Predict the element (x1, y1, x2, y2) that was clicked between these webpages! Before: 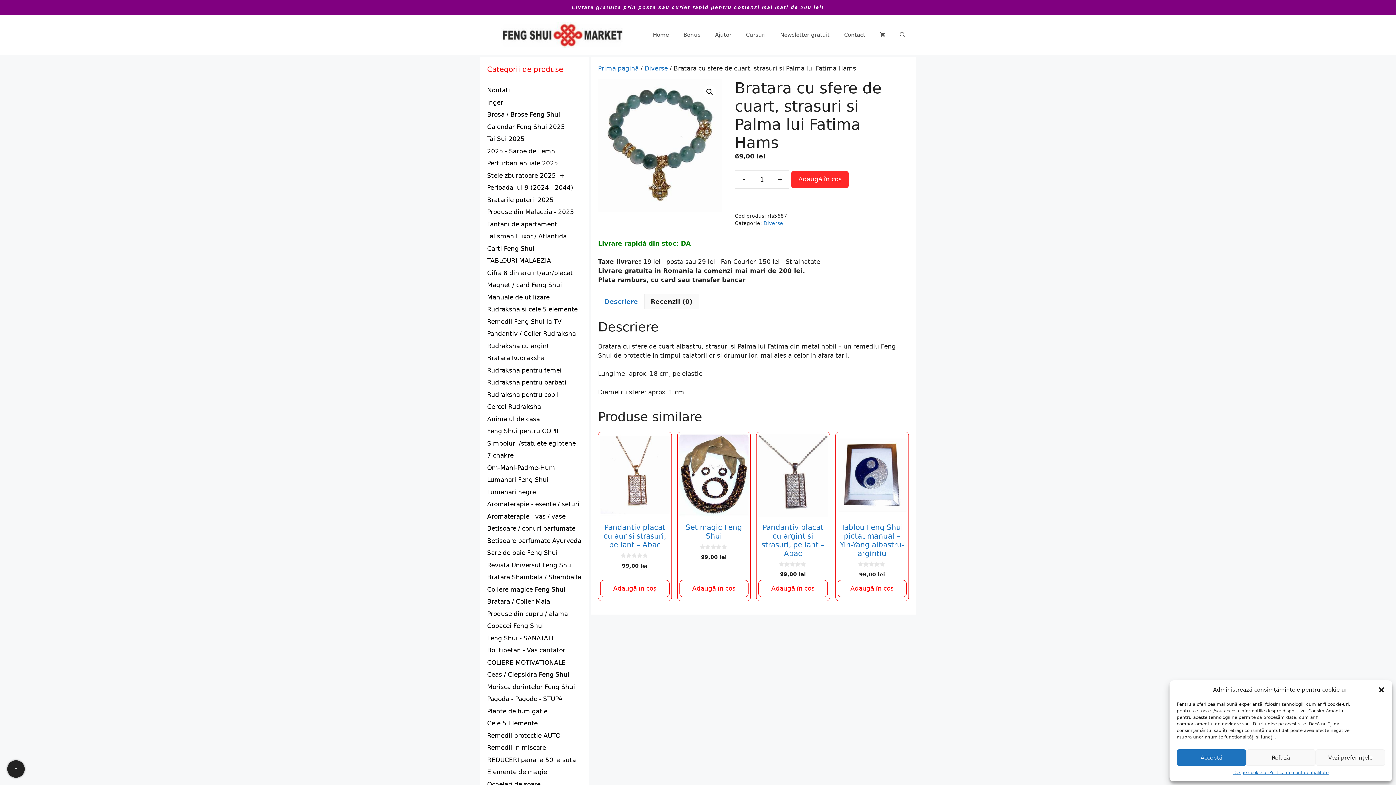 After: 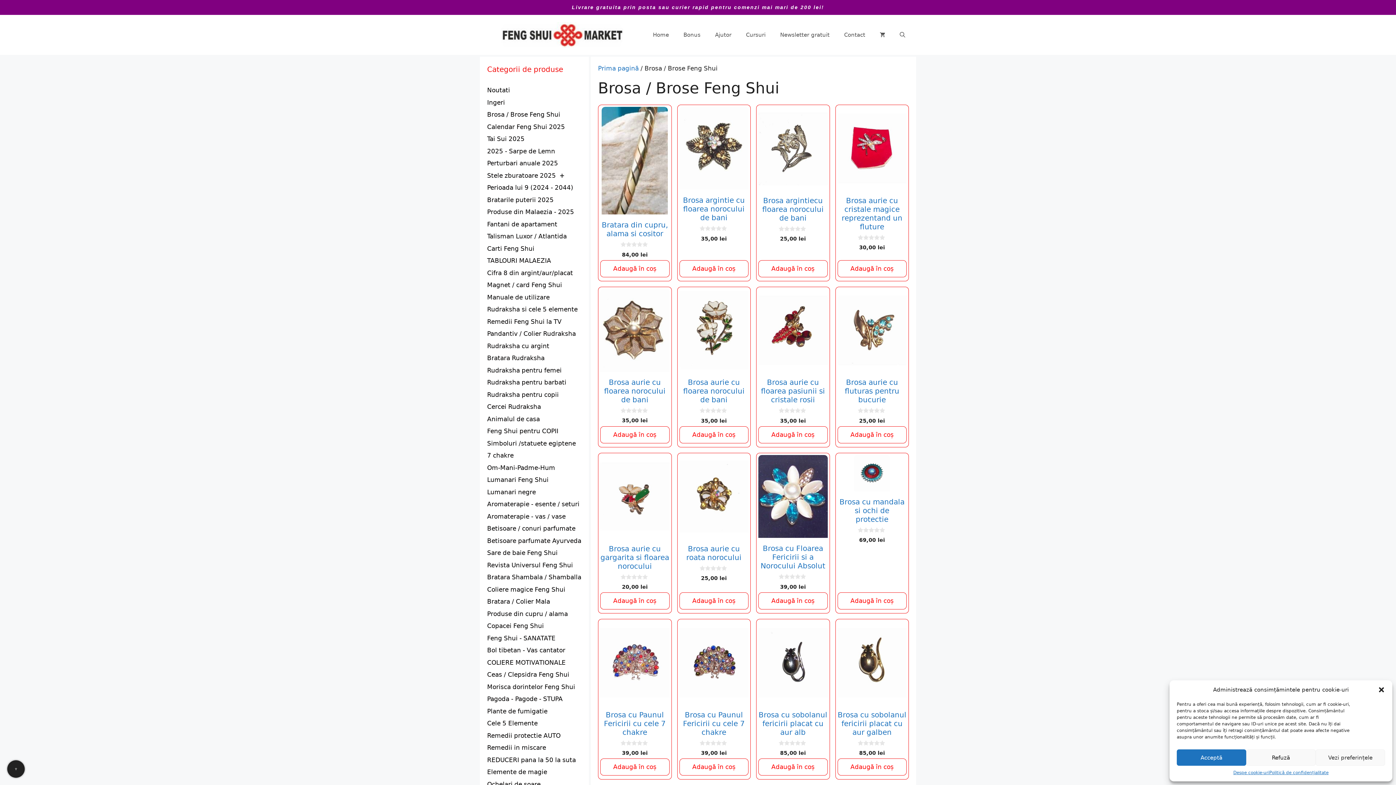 Action: label: Brosa / Brose Feng Shui bbox: (487, 110, 560, 118)